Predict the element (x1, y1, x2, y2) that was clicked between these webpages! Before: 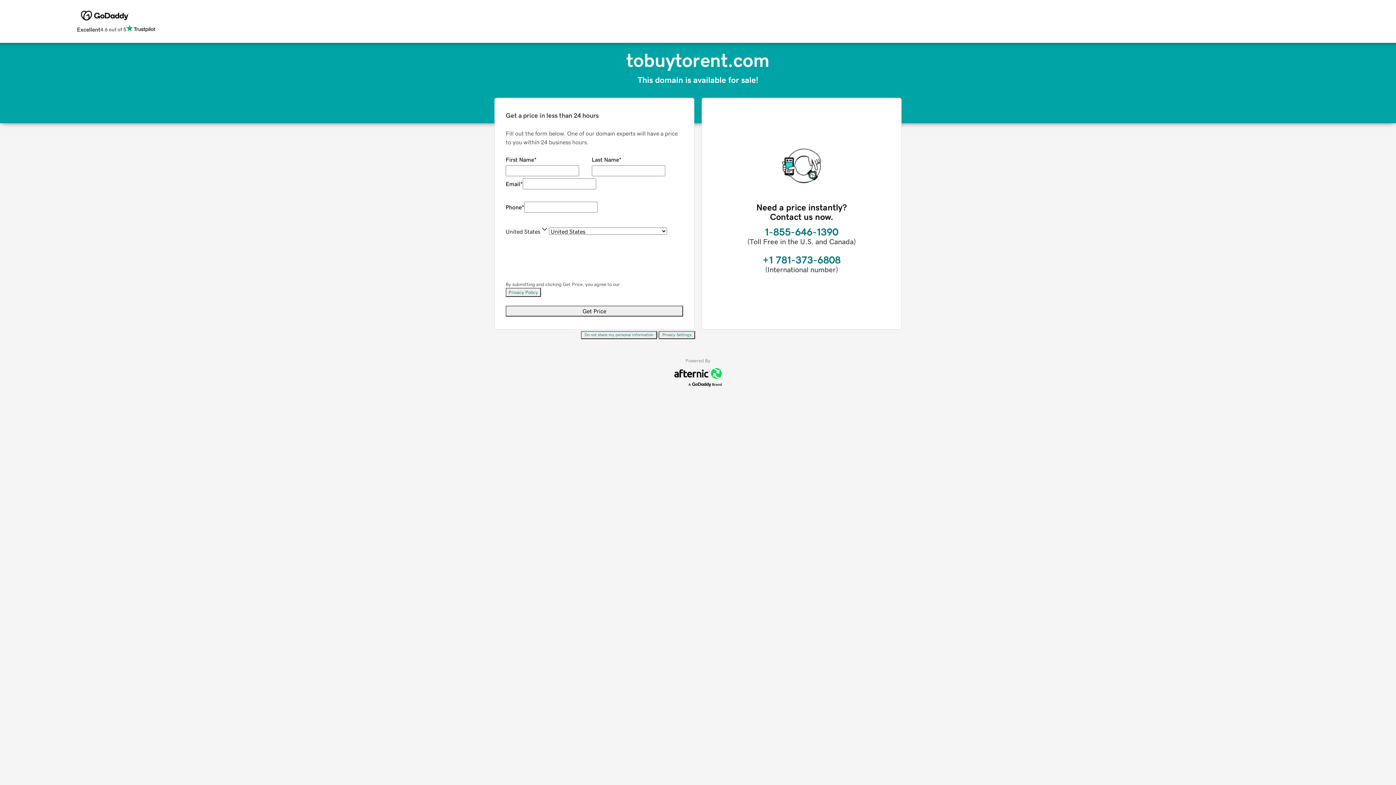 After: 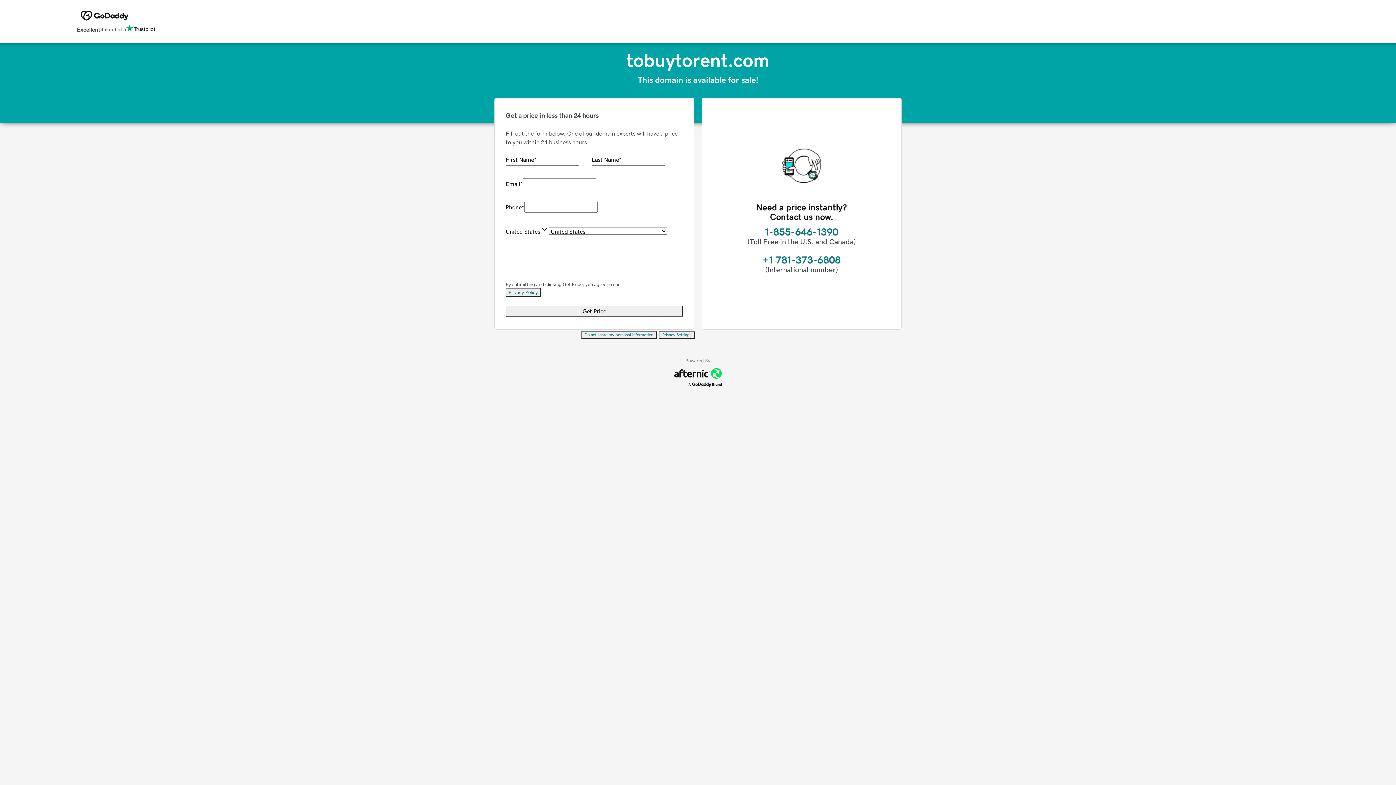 Action: label: Privacy Policy bbox: (505, 288, 541, 297)